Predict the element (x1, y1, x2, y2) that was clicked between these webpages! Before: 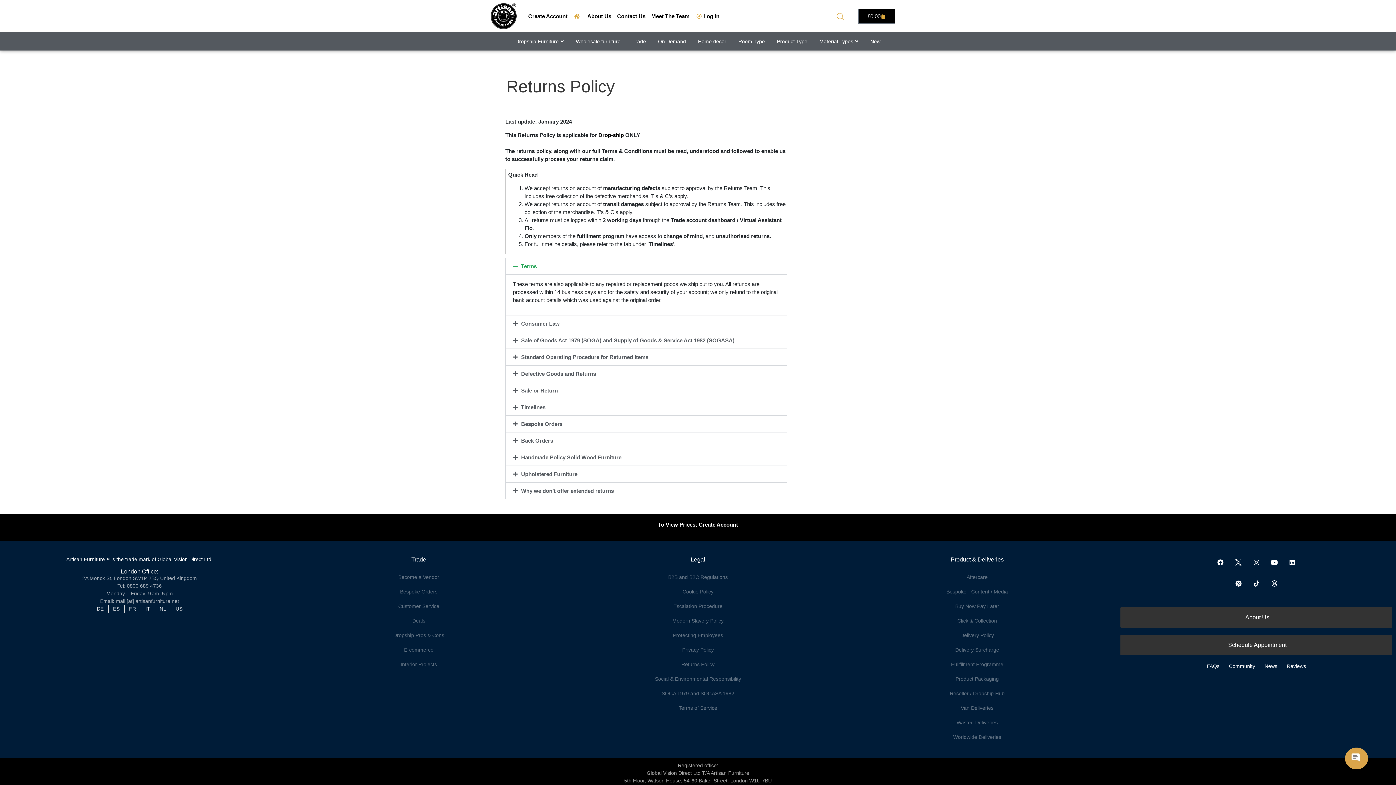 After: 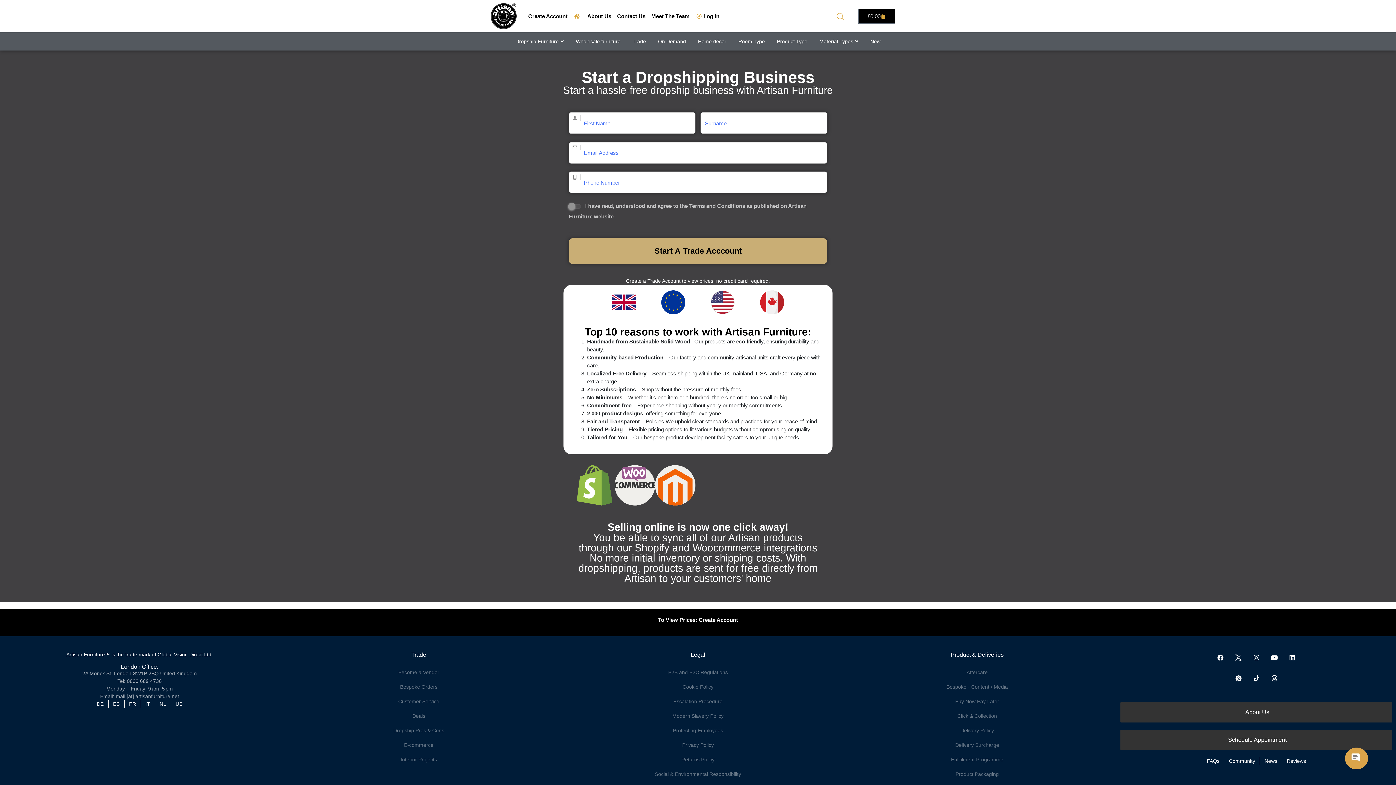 Action: bbox: (528, 12, 567, 20) label: Create Account